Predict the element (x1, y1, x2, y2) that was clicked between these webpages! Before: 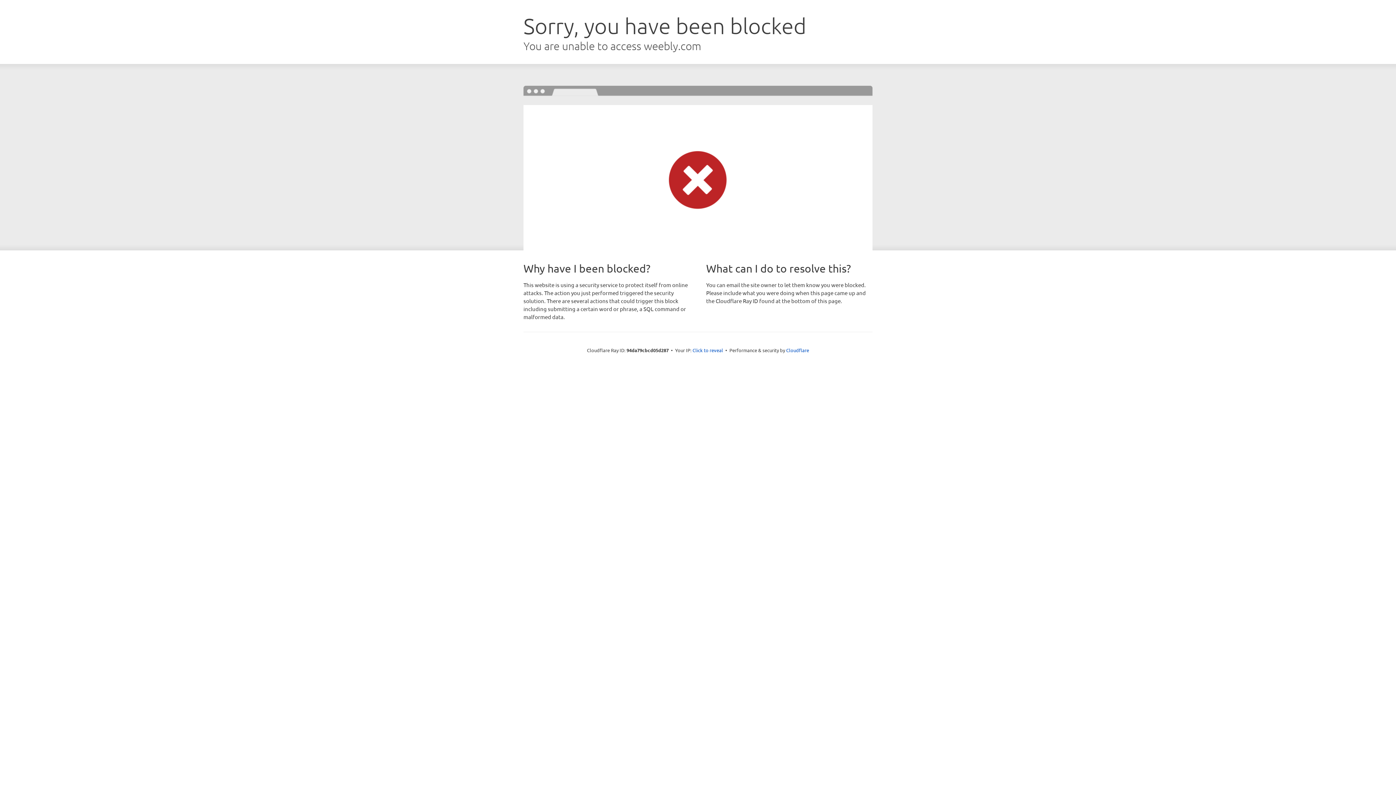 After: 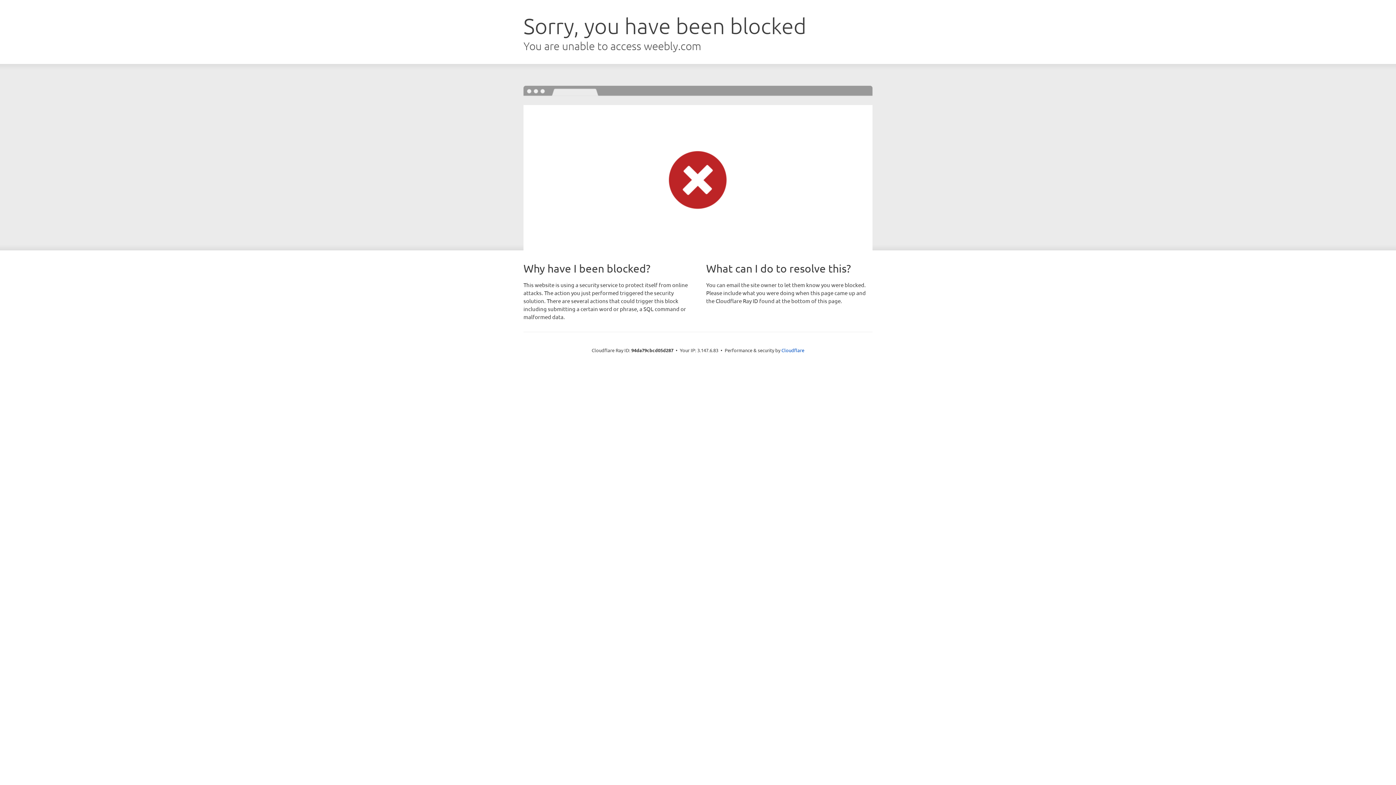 Action: bbox: (692, 346, 723, 353) label: Click to reveal